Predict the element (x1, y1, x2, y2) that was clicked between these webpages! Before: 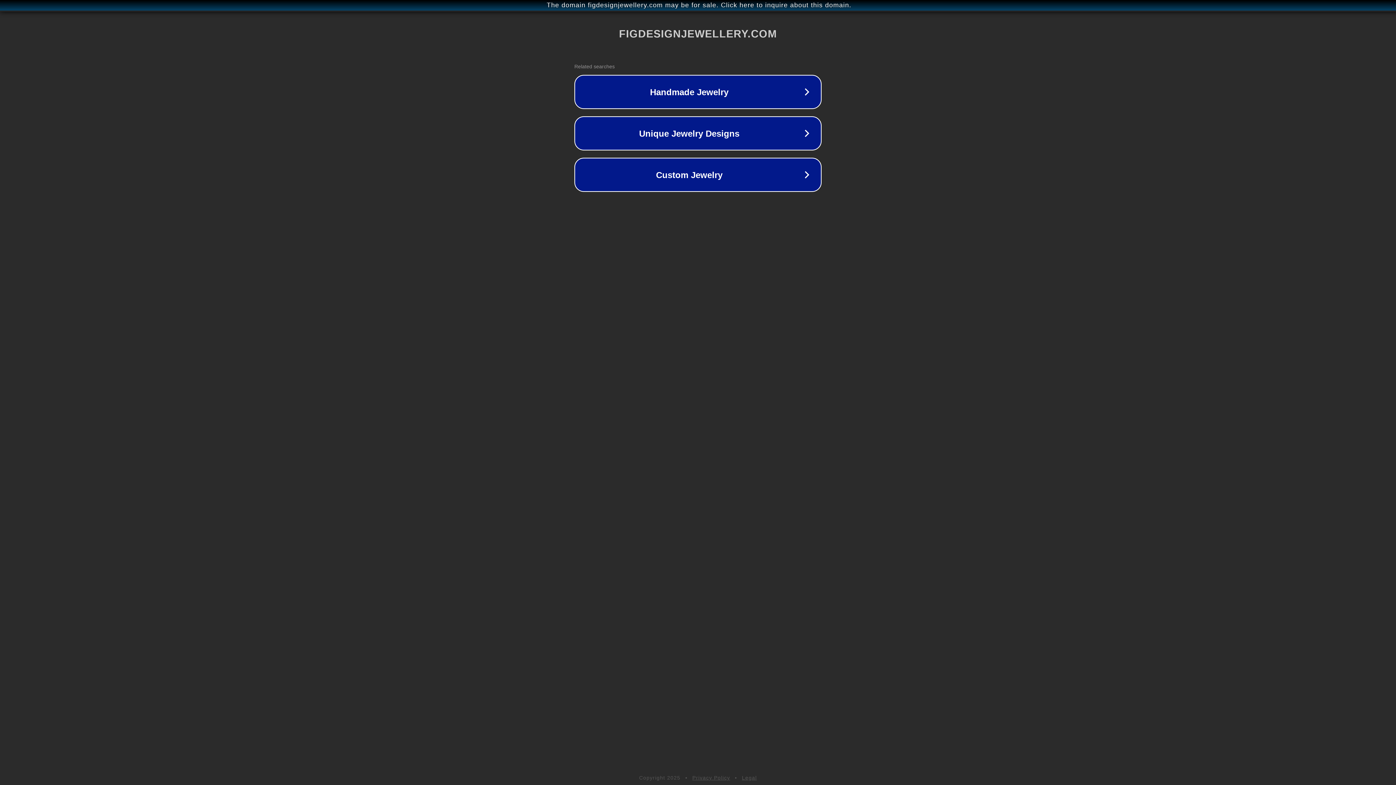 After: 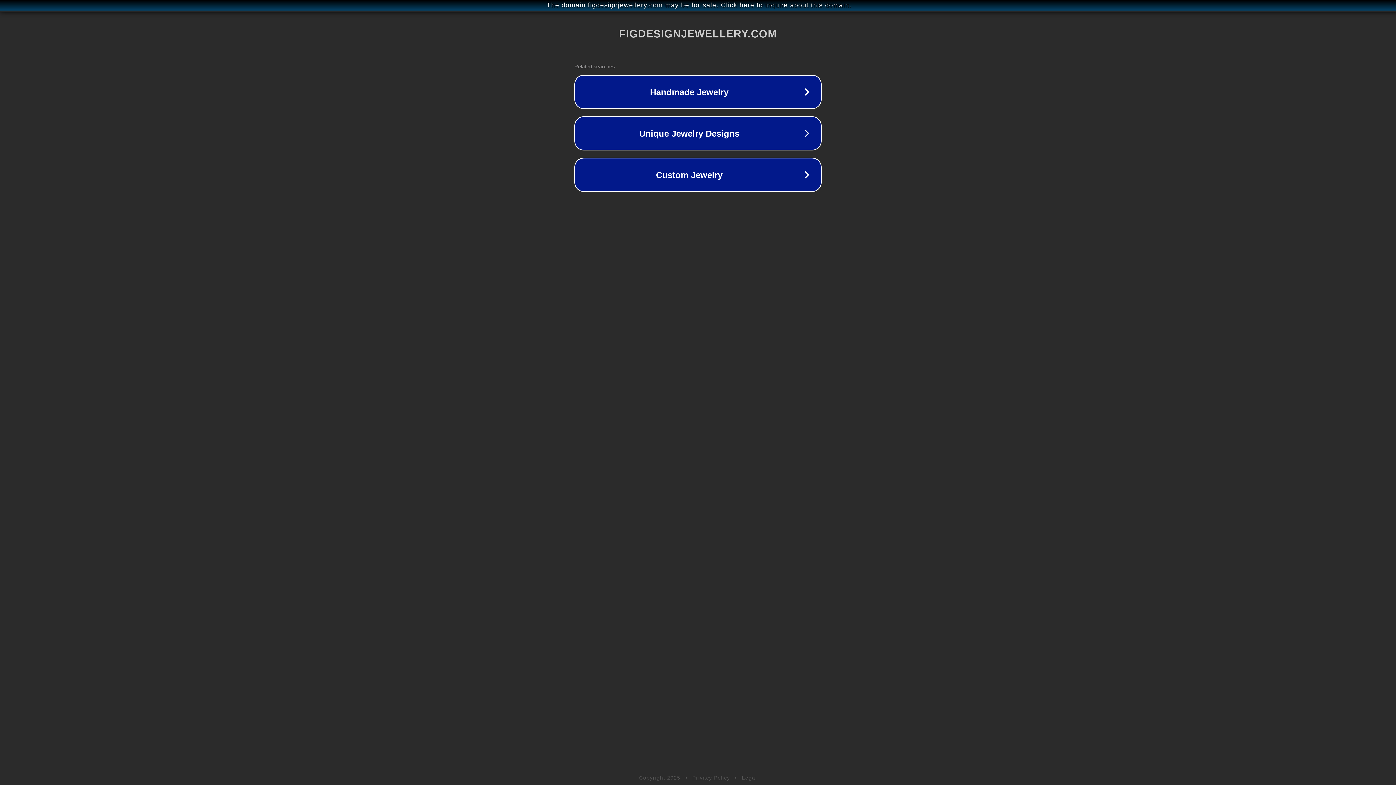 Action: label: Privacy Policy bbox: (692, 775, 730, 781)